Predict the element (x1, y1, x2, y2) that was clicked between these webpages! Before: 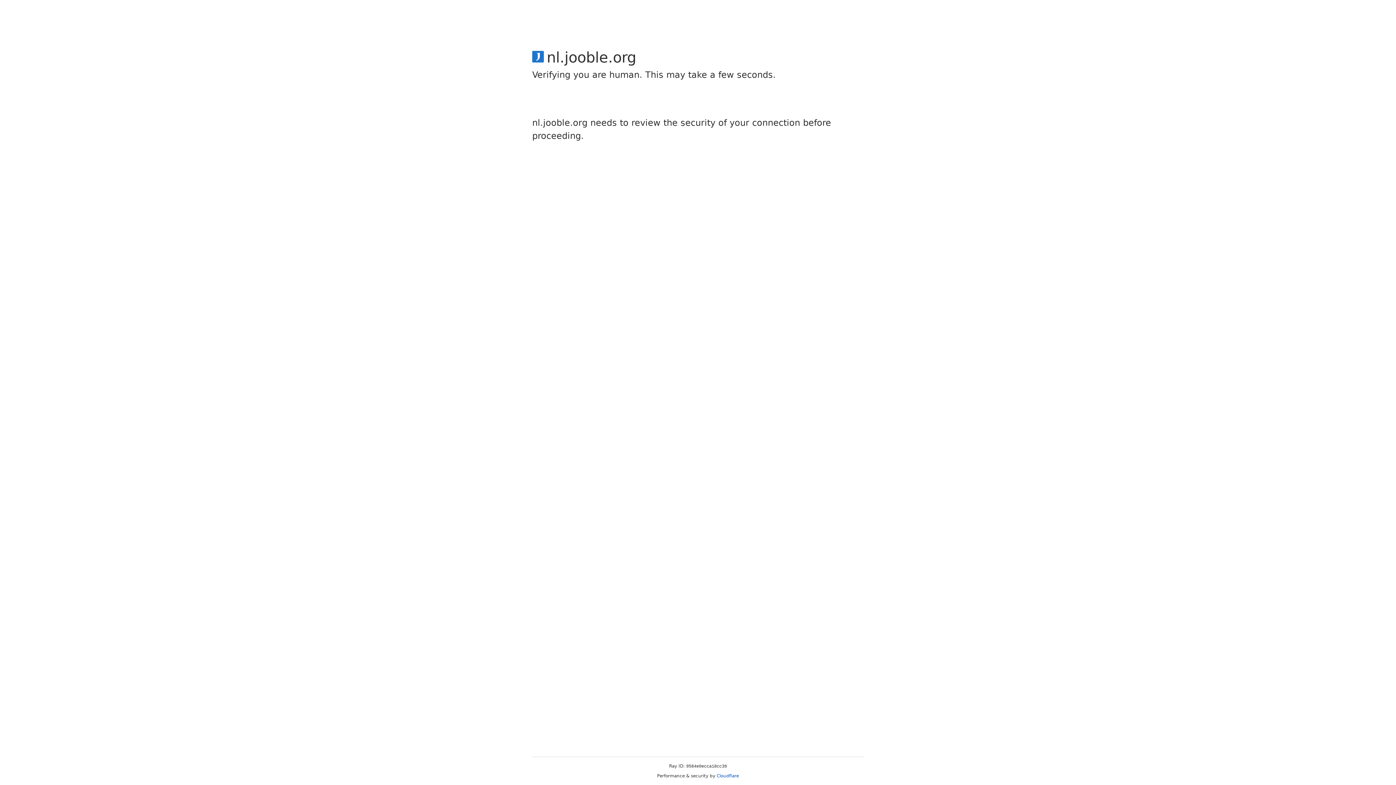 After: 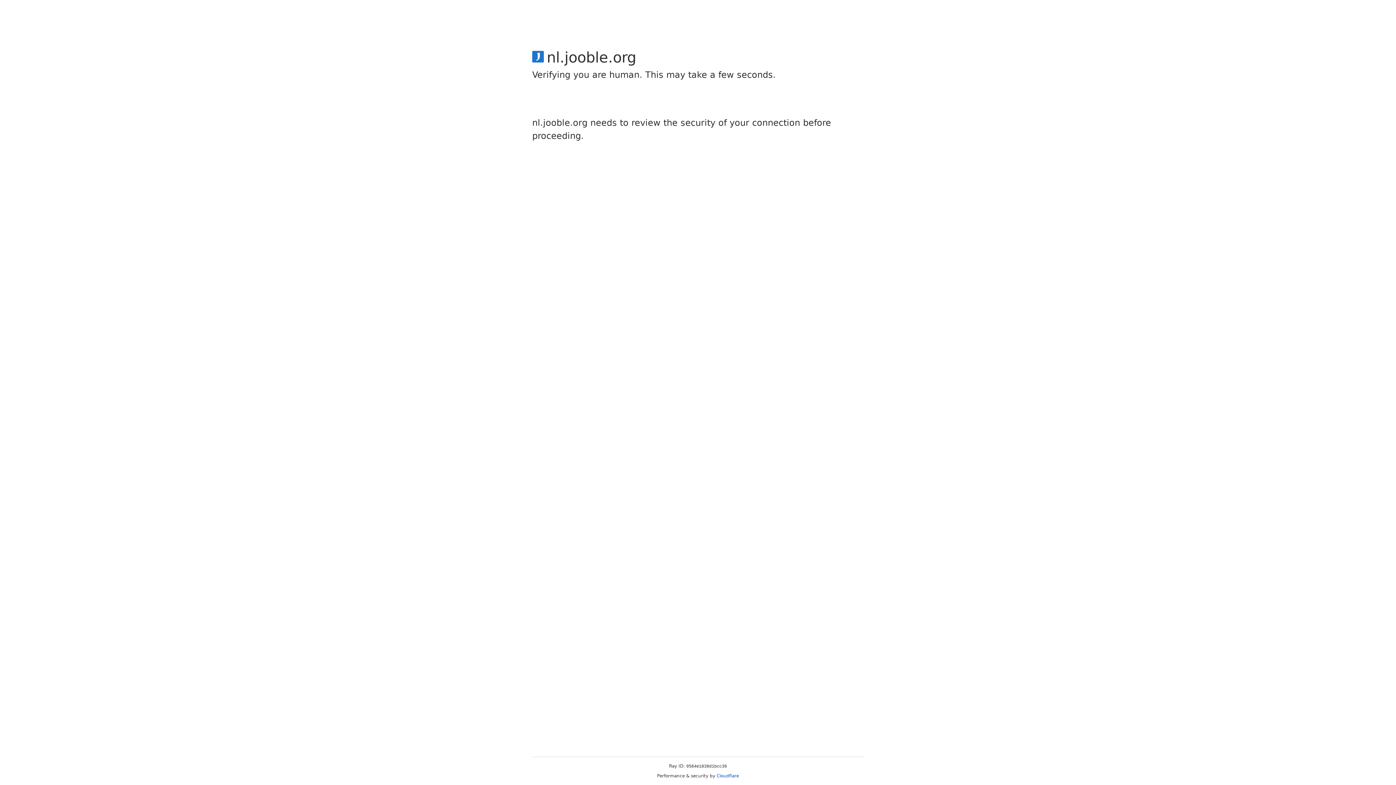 Action: bbox: (716, 773, 739, 778) label: Cloudflare